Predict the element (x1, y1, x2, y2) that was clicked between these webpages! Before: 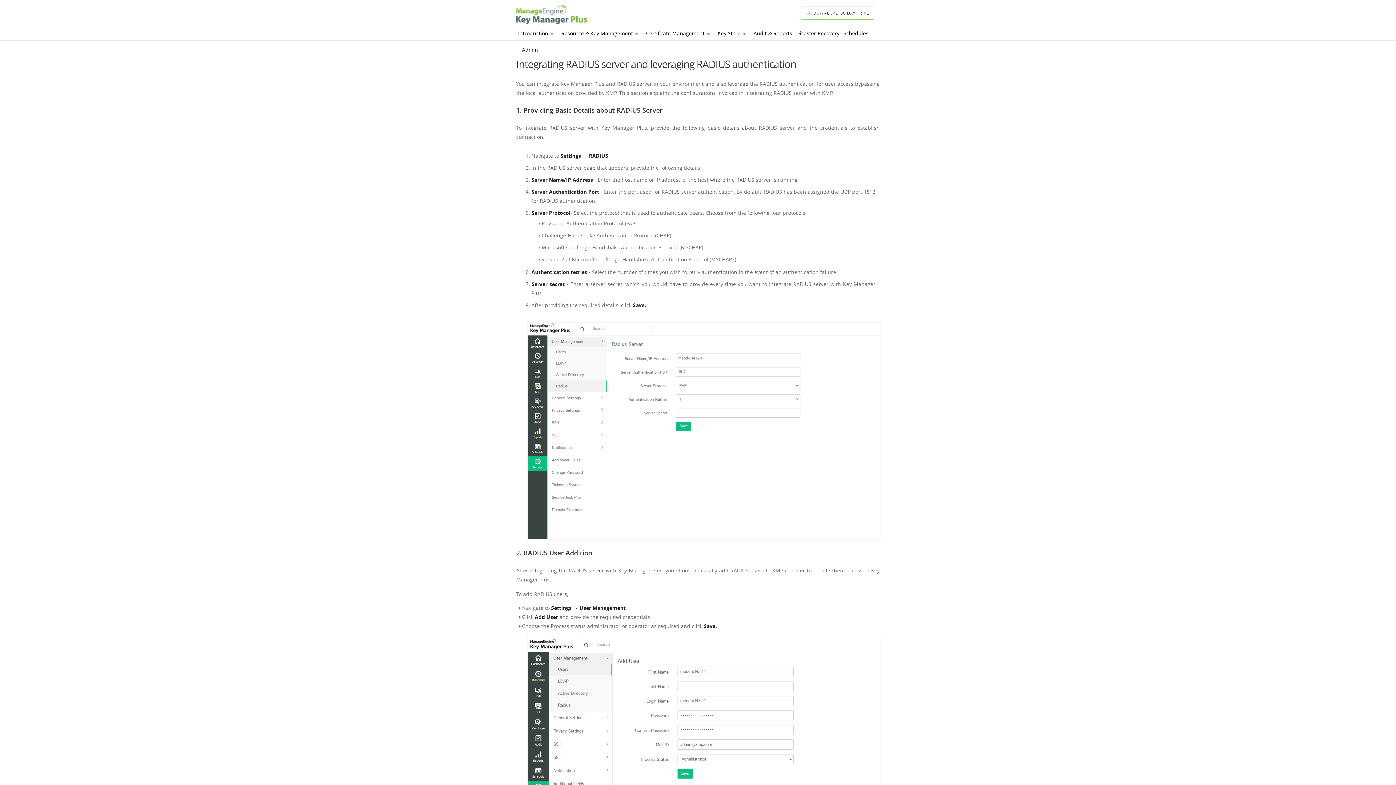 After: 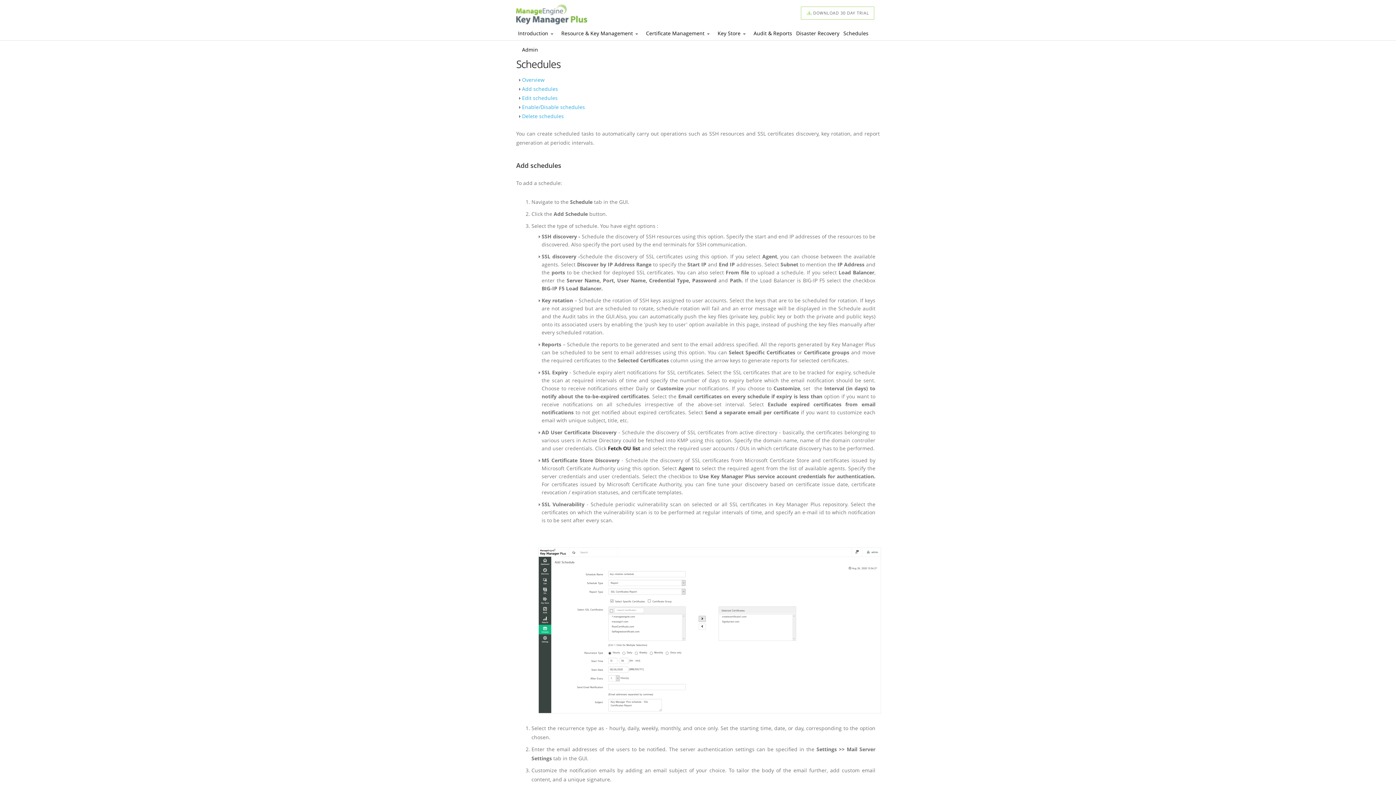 Action: bbox: (843, 26, 868, 41) label: Schedules